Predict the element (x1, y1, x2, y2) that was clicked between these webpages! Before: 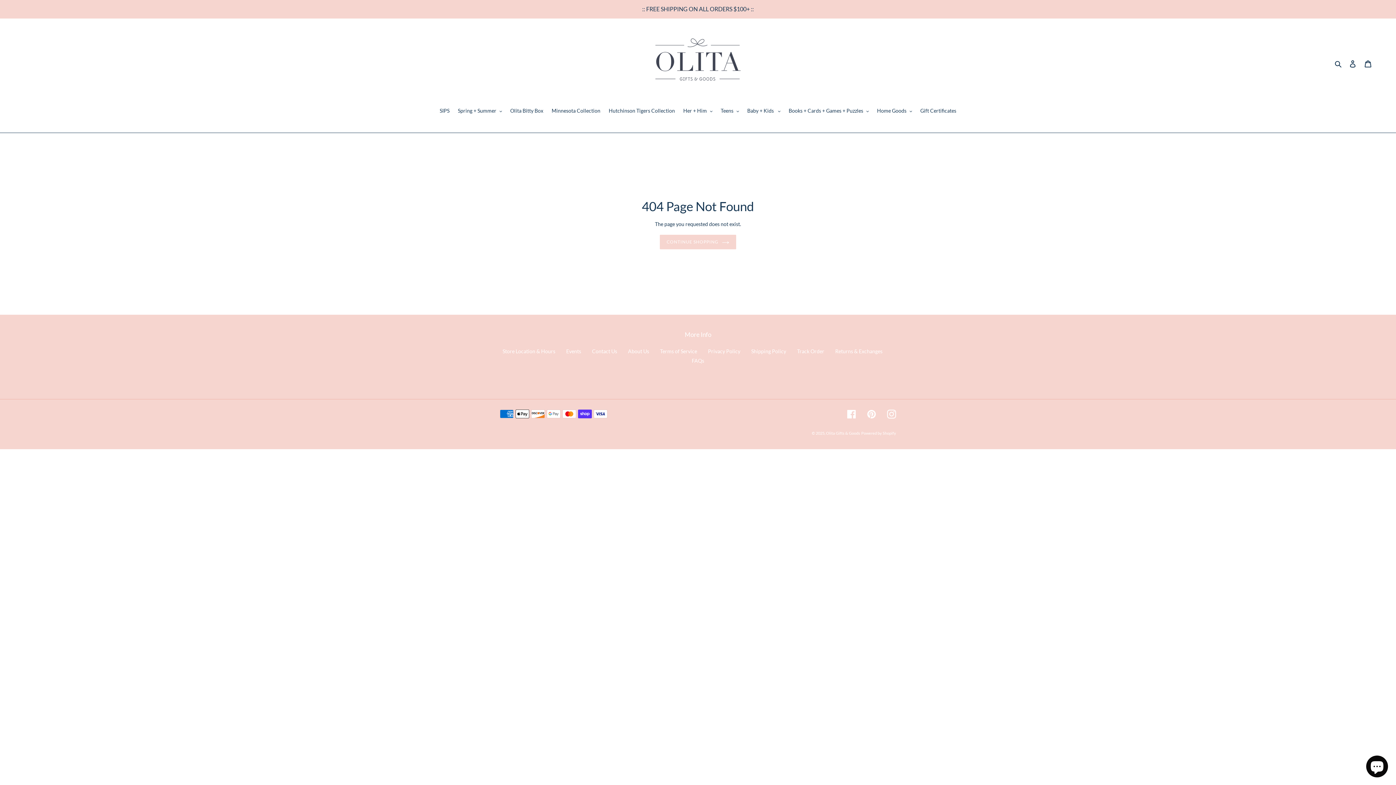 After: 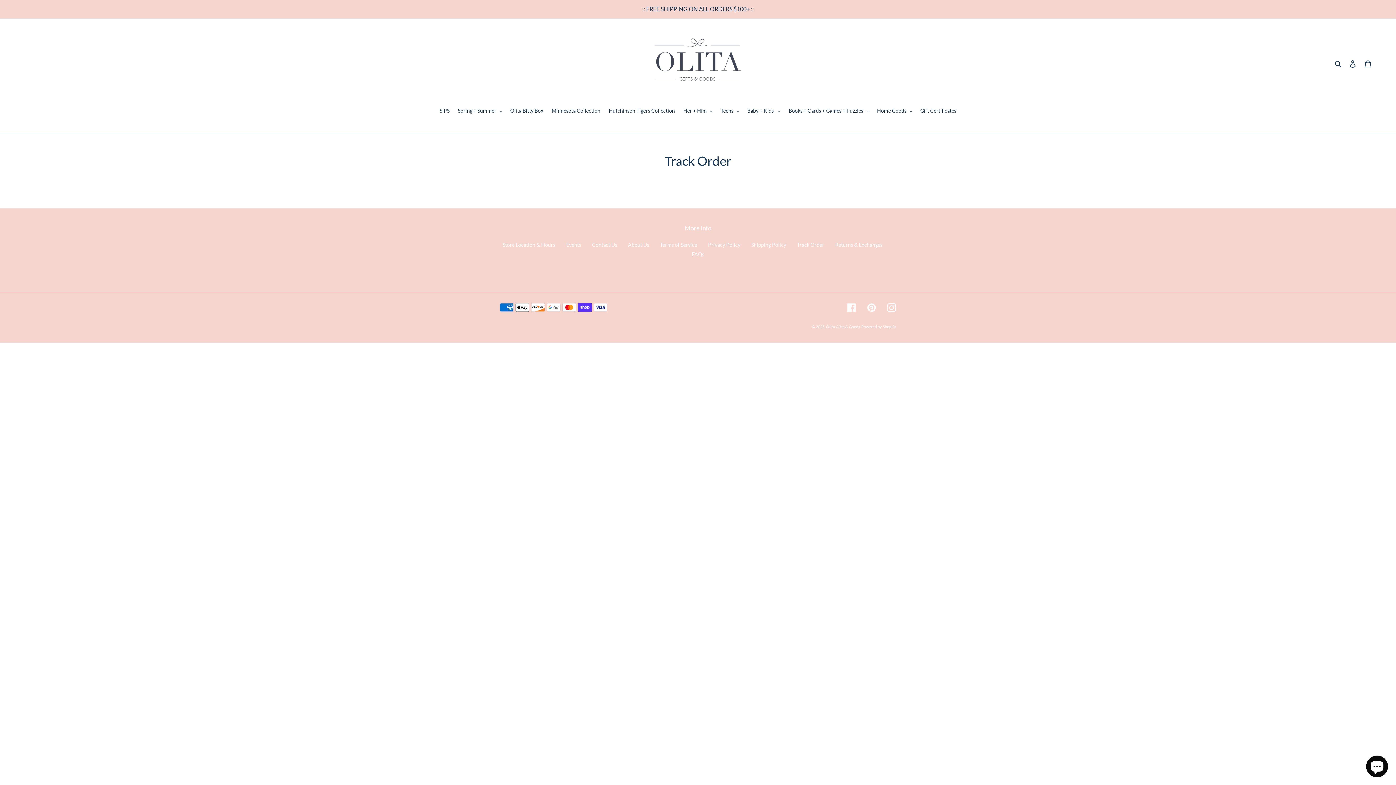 Action: bbox: (797, 348, 824, 354) label: Track Order